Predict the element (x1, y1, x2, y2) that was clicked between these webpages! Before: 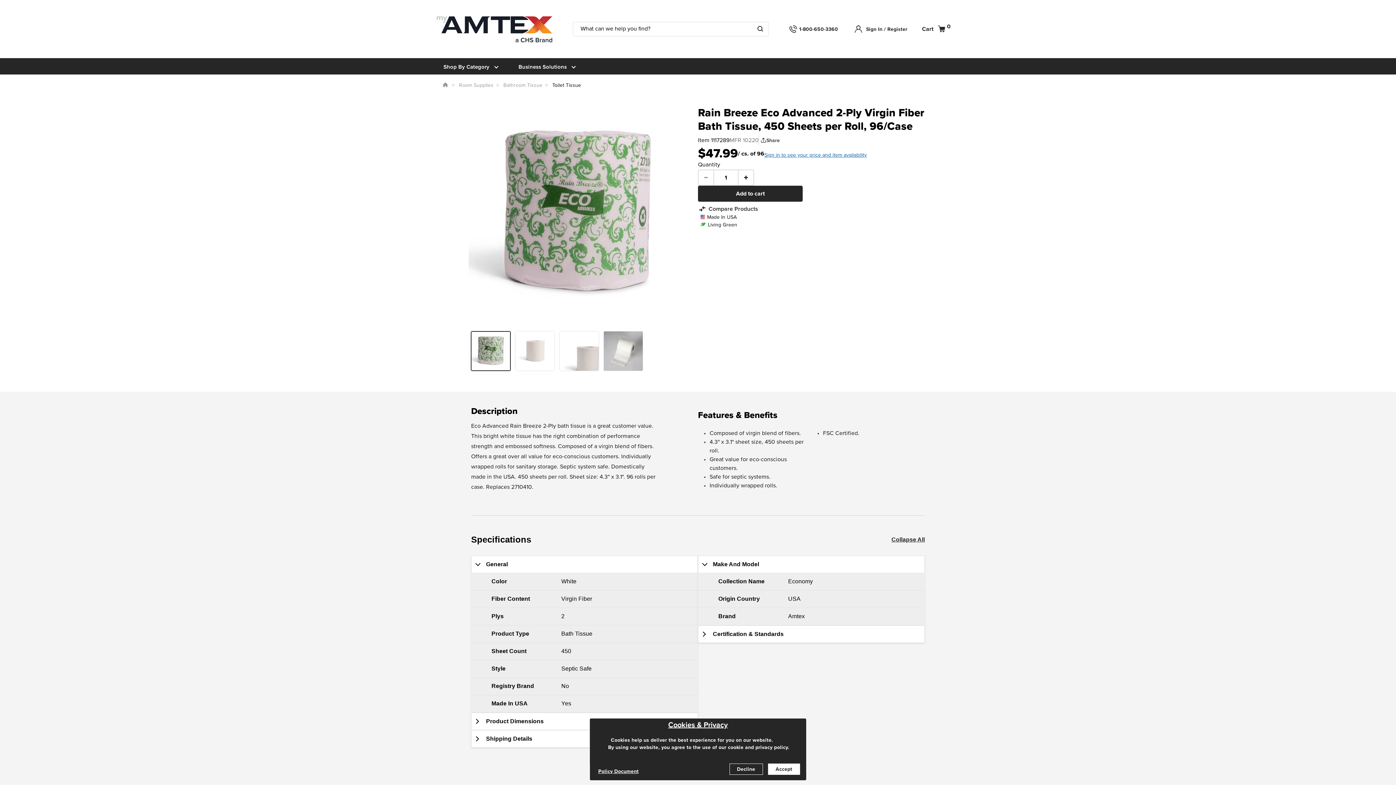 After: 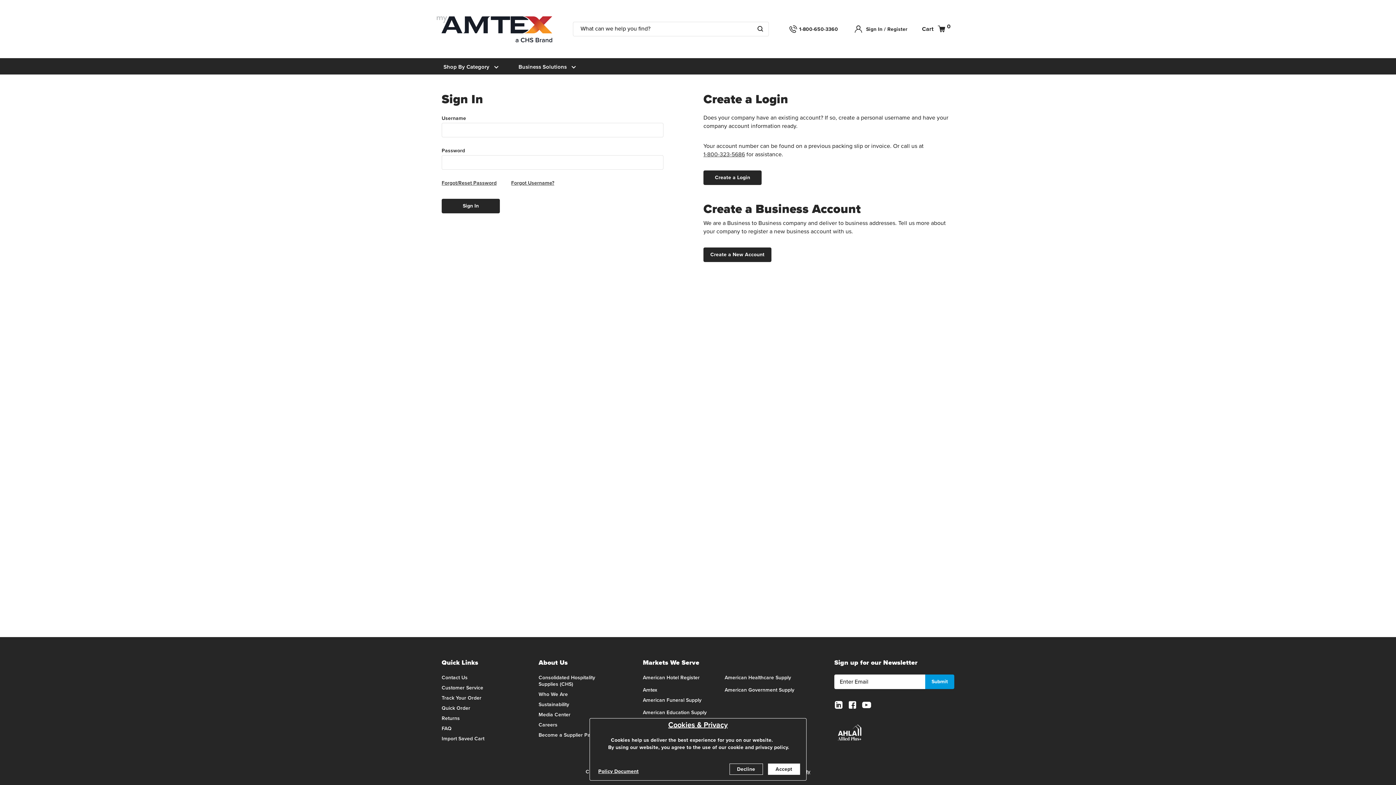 Action: bbox: (764, 146, 867, 158) label: Sign in to see your price and item availability